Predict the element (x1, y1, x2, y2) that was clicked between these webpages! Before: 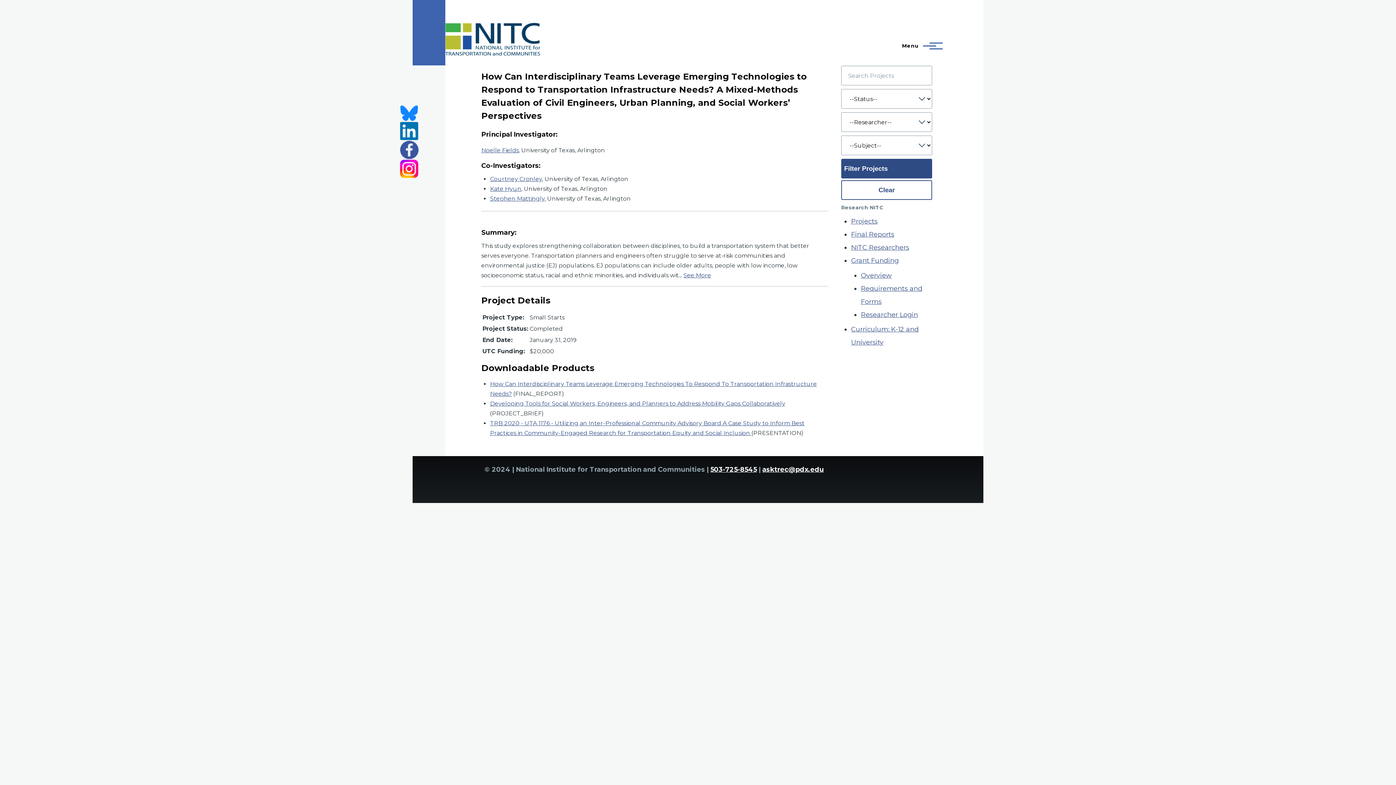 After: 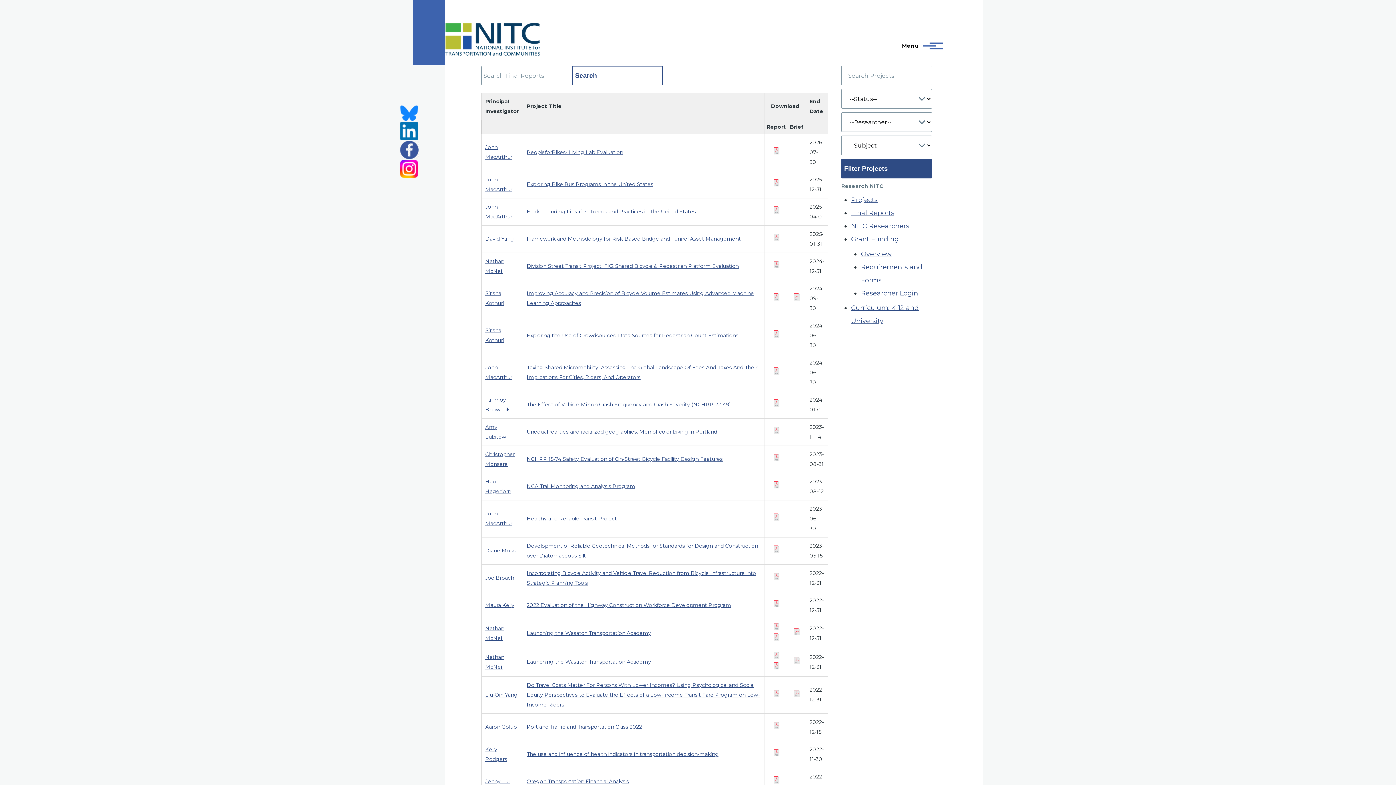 Action: label: Final Reports bbox: (851, 230, 894, 238)